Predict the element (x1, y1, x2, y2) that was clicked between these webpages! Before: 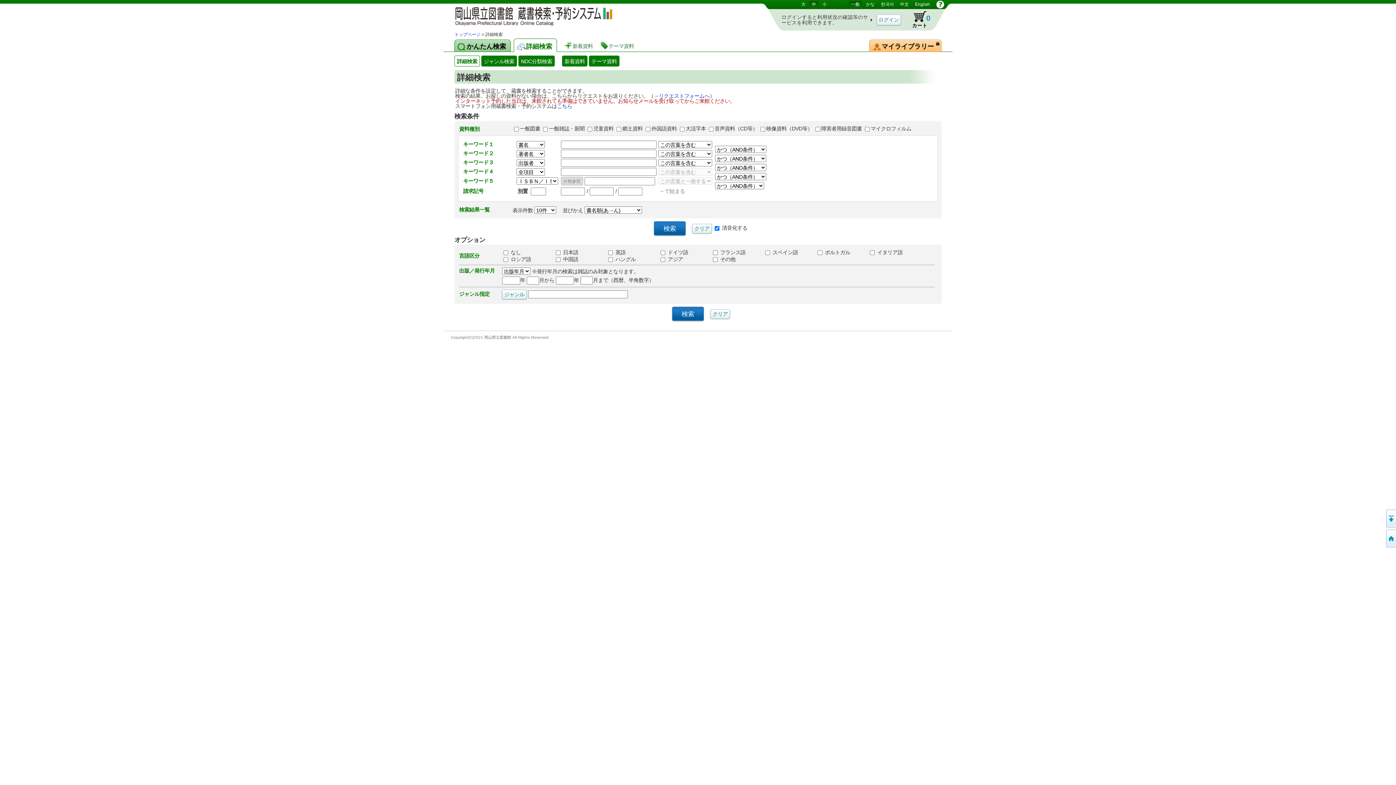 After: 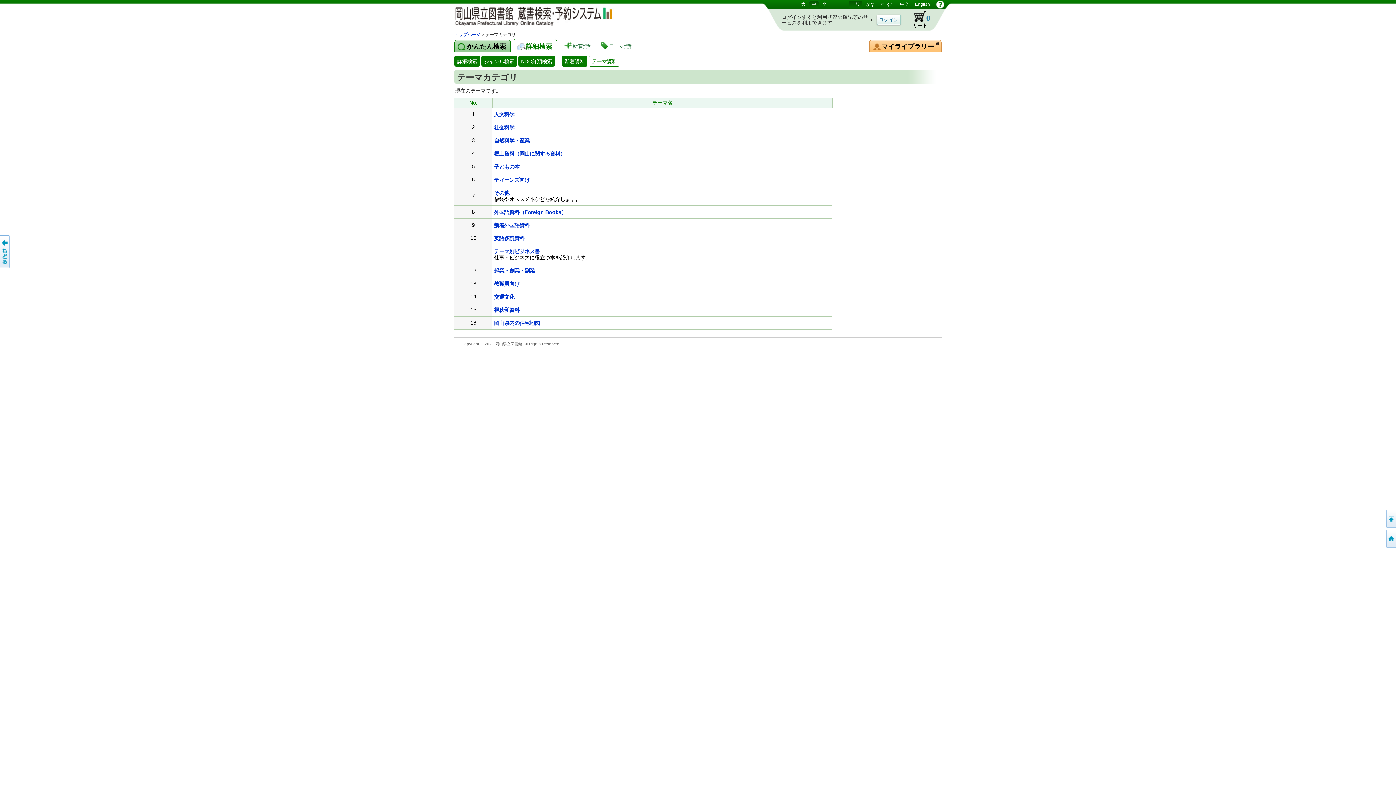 Action: bbox: (589, 55, 619, 66) label: テーマ資料